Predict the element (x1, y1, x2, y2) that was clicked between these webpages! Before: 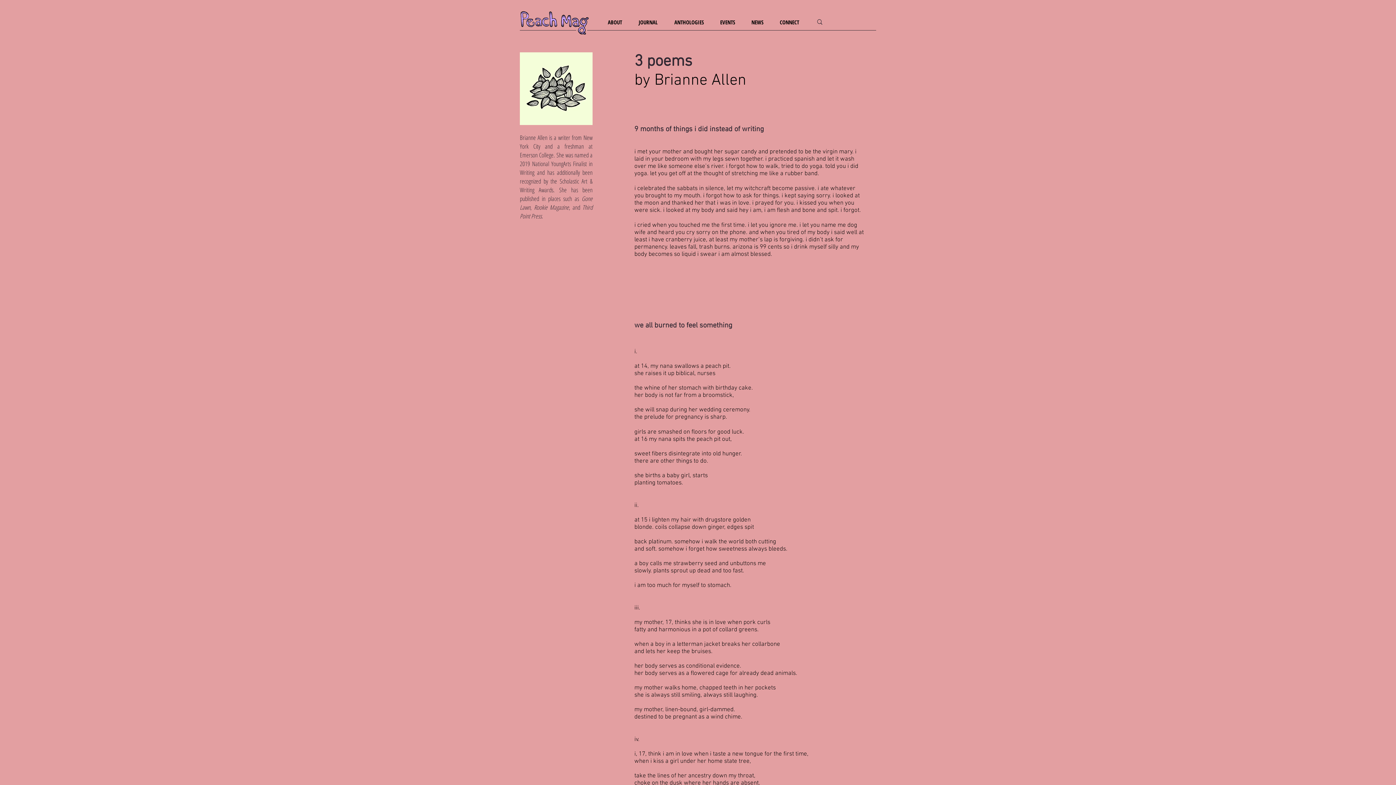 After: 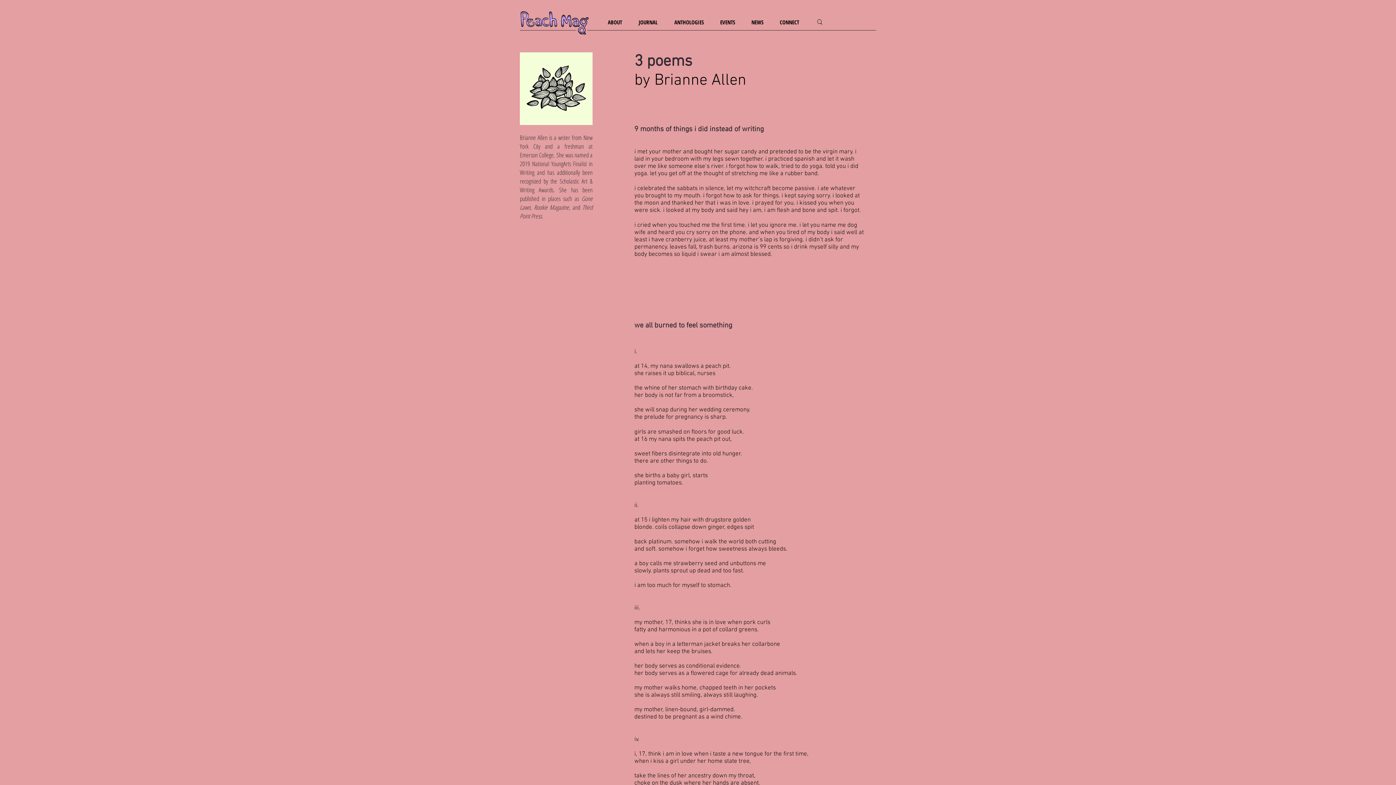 Action: bbox: (602, 17, 633, 27) label: ABOUT